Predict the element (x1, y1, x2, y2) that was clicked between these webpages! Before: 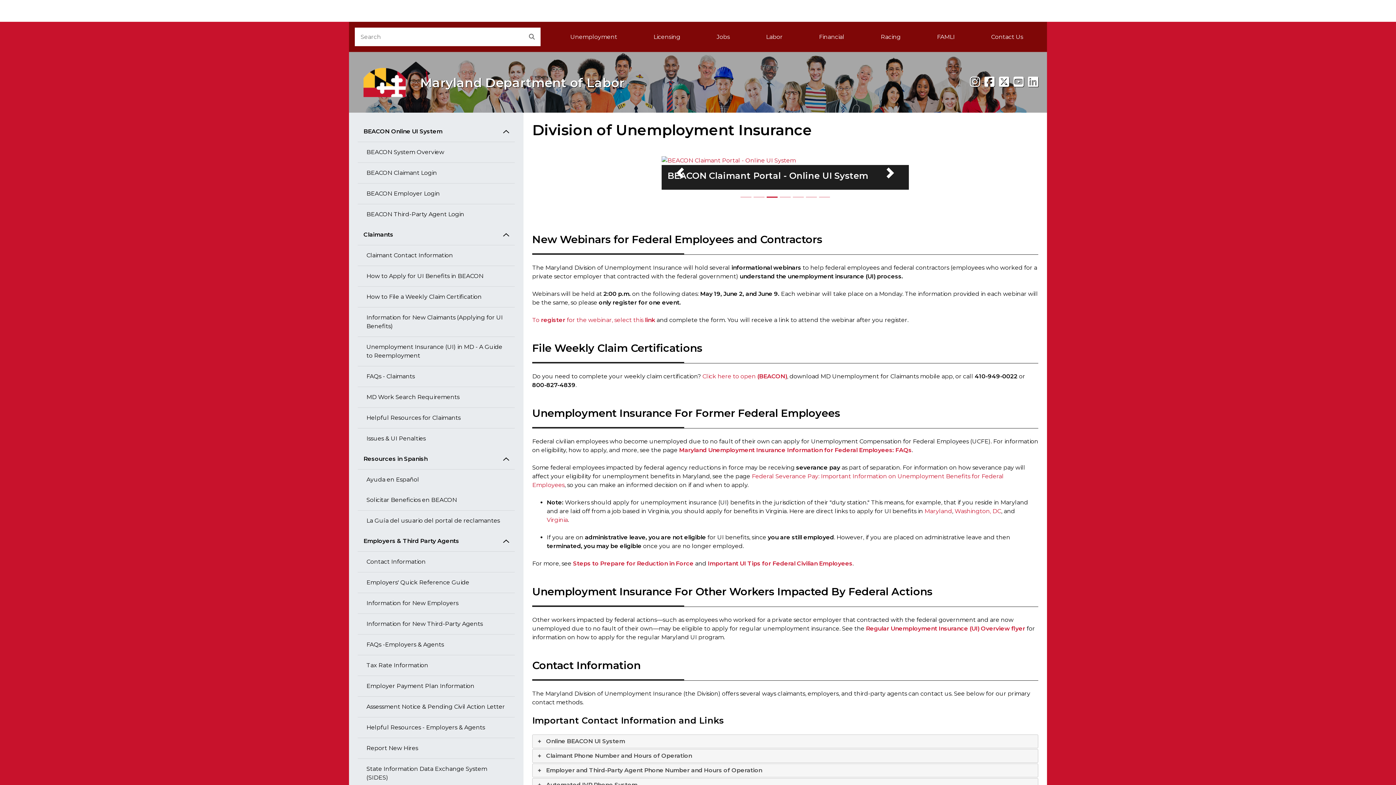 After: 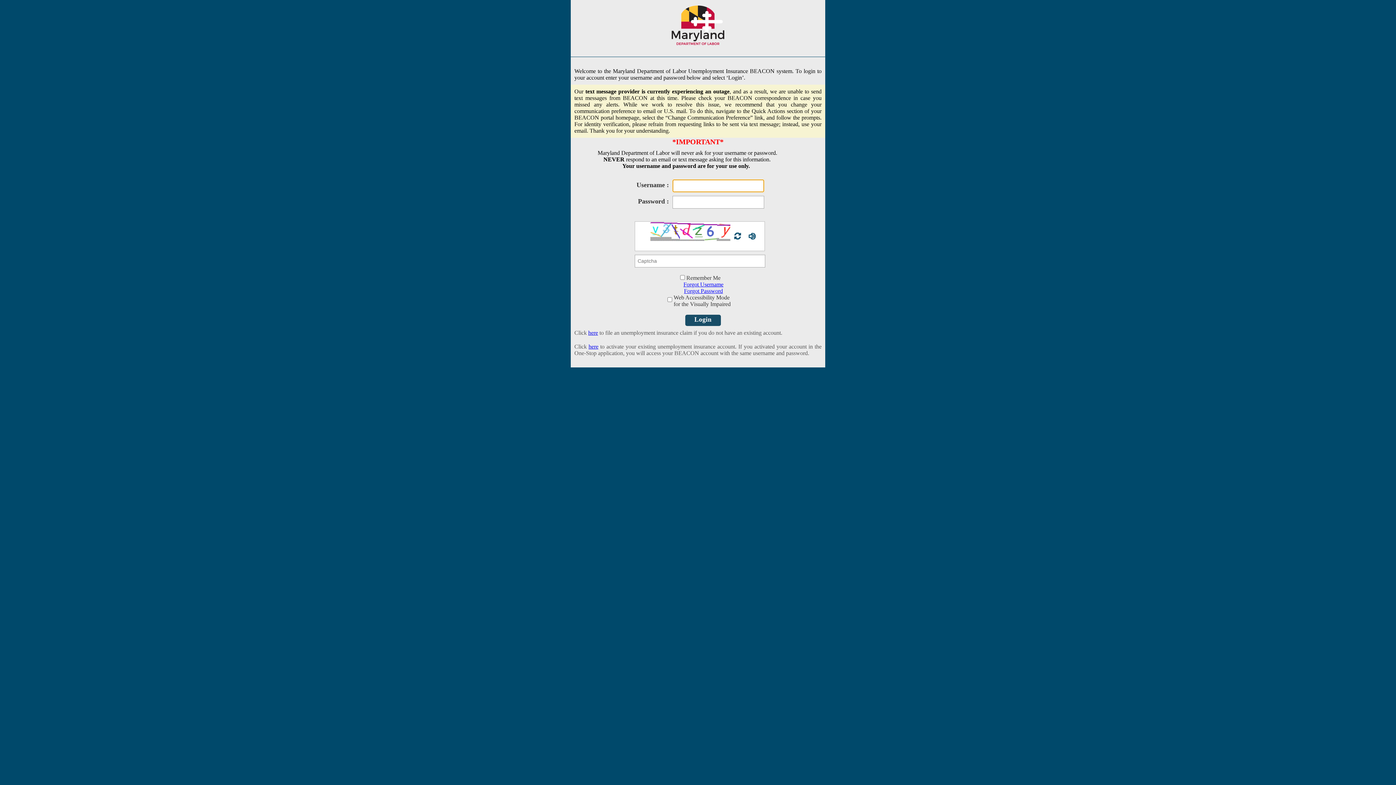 Action: label: Click here to open (BEACON) bbox: (702, 537, 787, 544)